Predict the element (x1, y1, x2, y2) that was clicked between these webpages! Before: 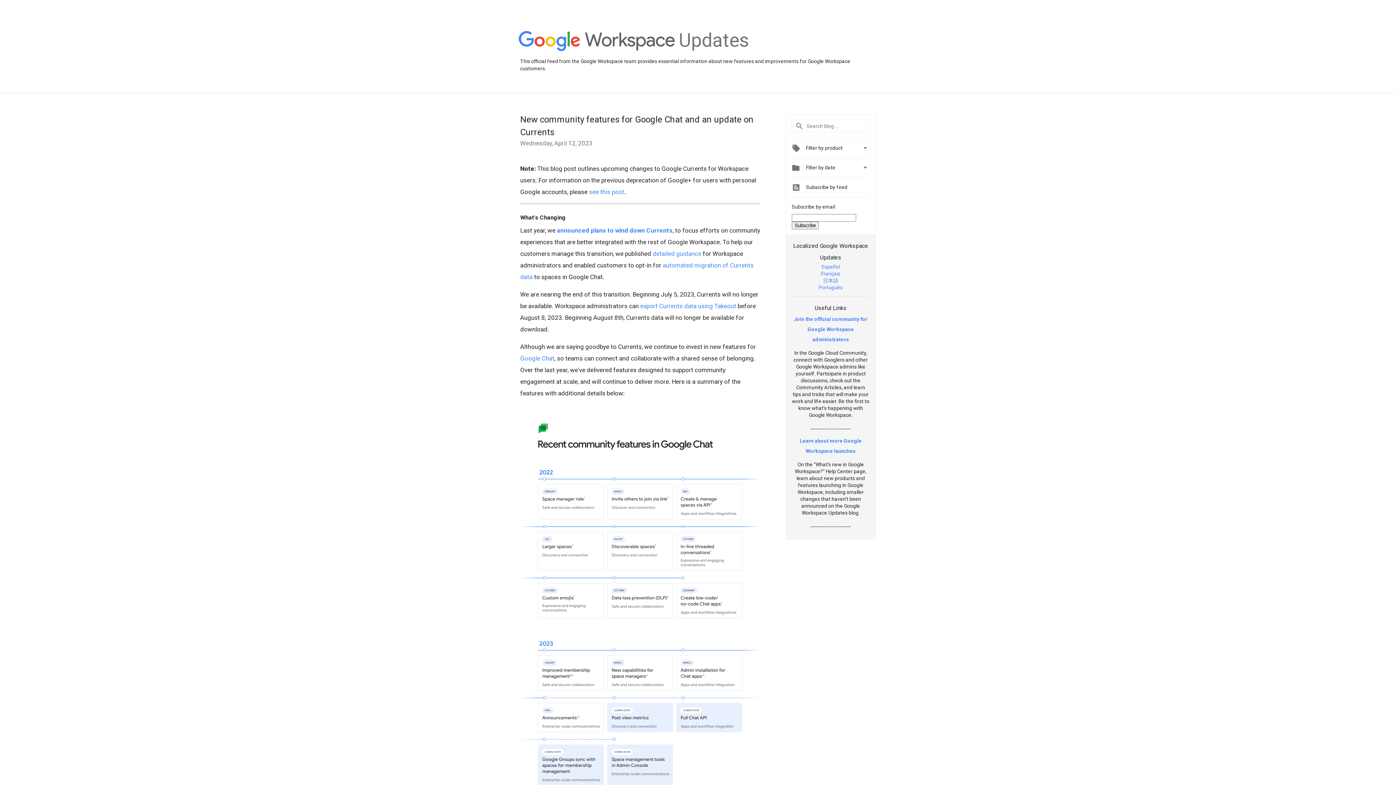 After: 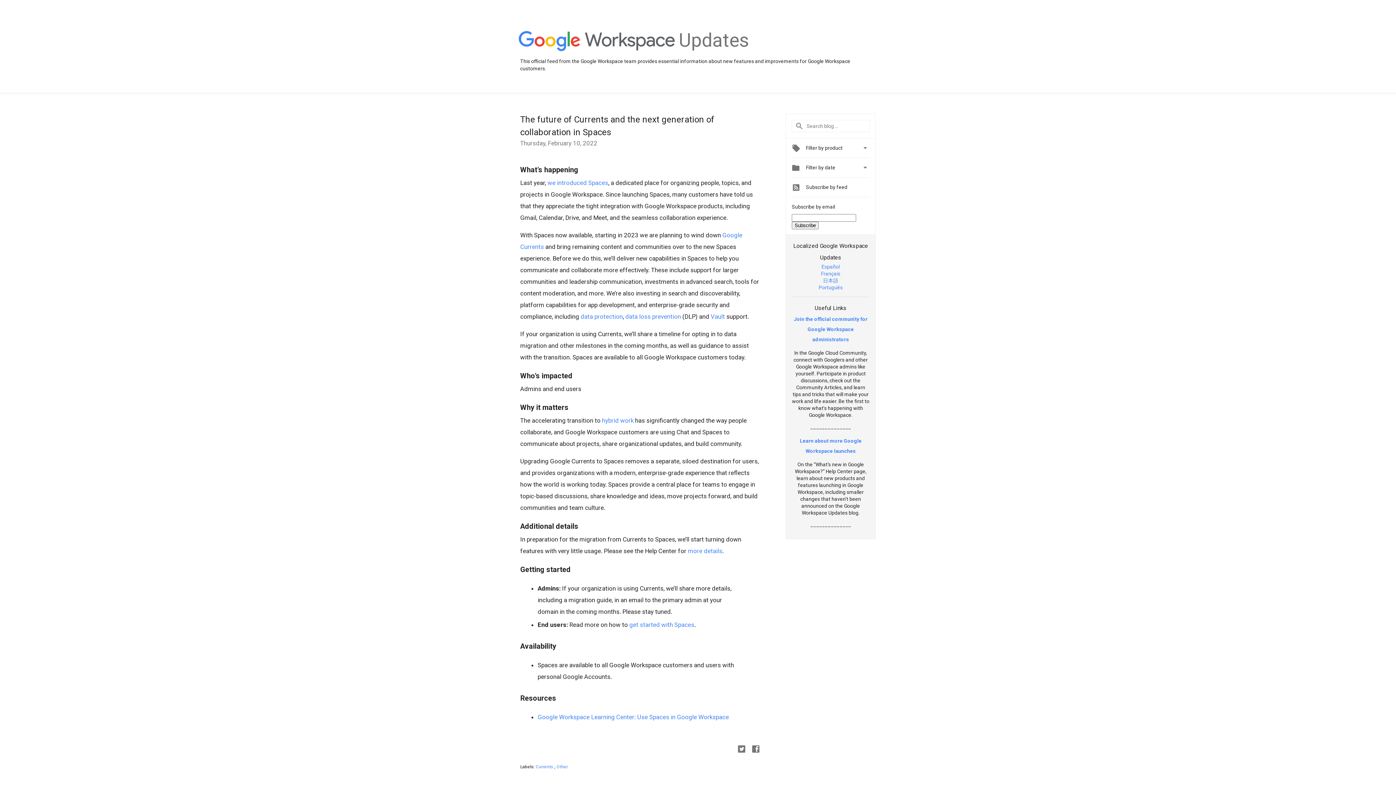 Action: label: announced plans to wind down Currents bbox: (557, 226, 672, 234)